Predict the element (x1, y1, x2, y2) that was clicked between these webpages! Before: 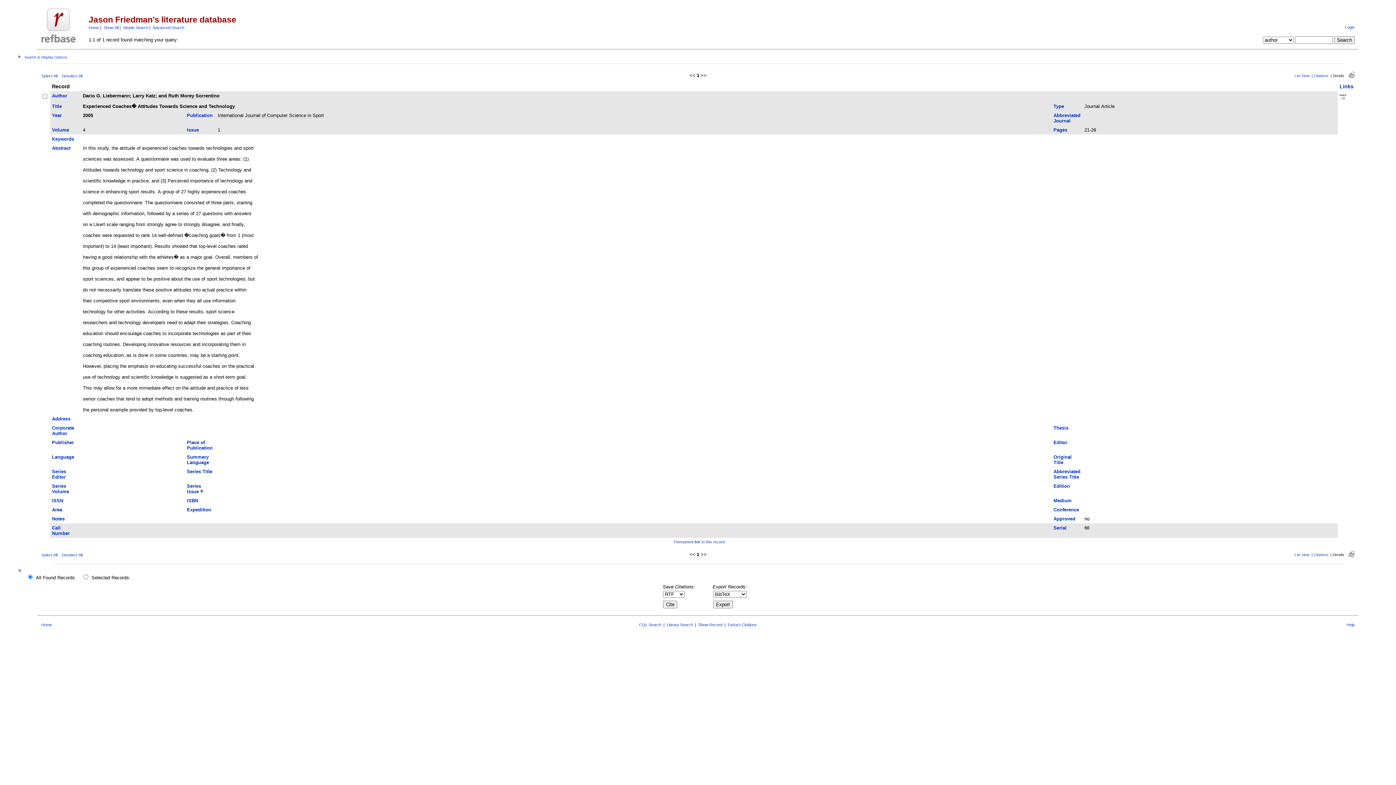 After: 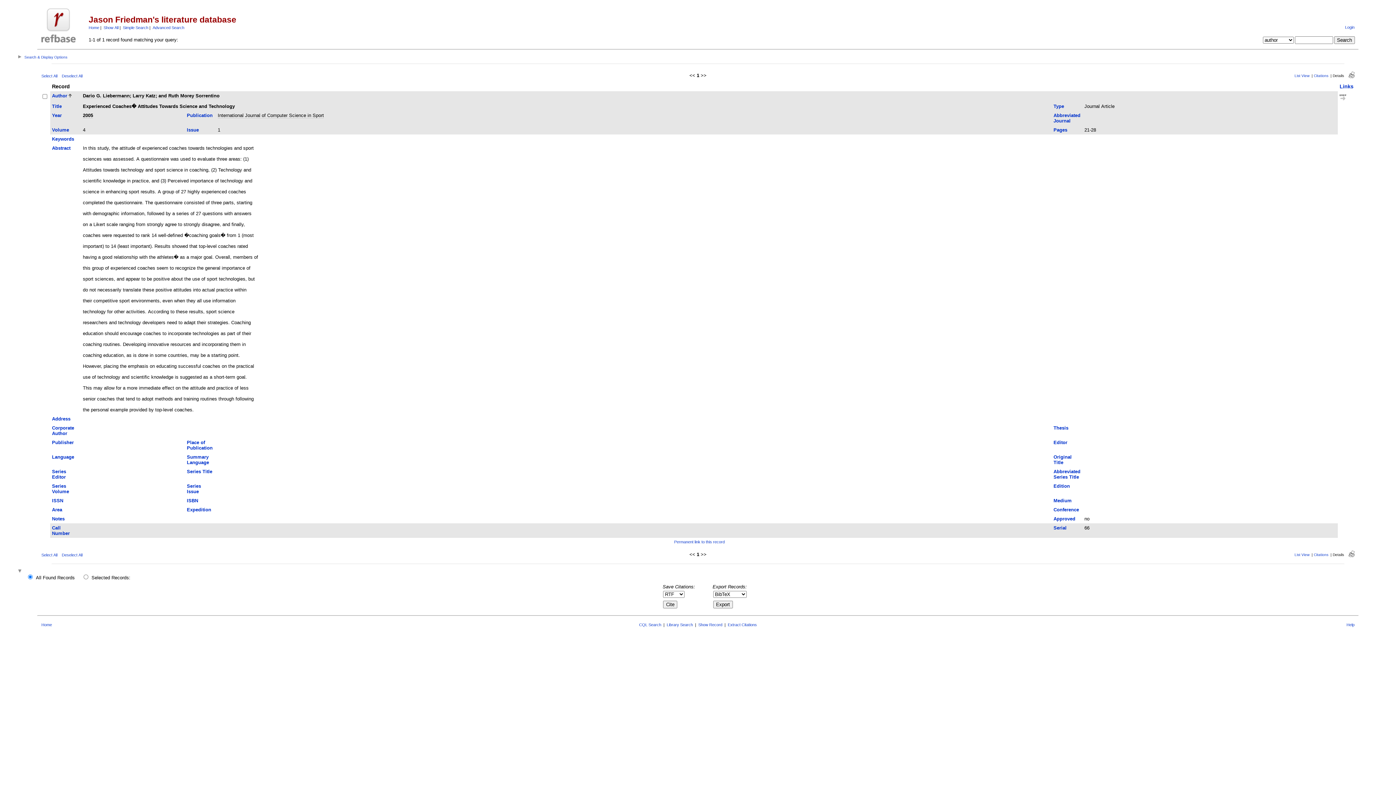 Action: bbox: (52, 93, 67, 98) label: Author